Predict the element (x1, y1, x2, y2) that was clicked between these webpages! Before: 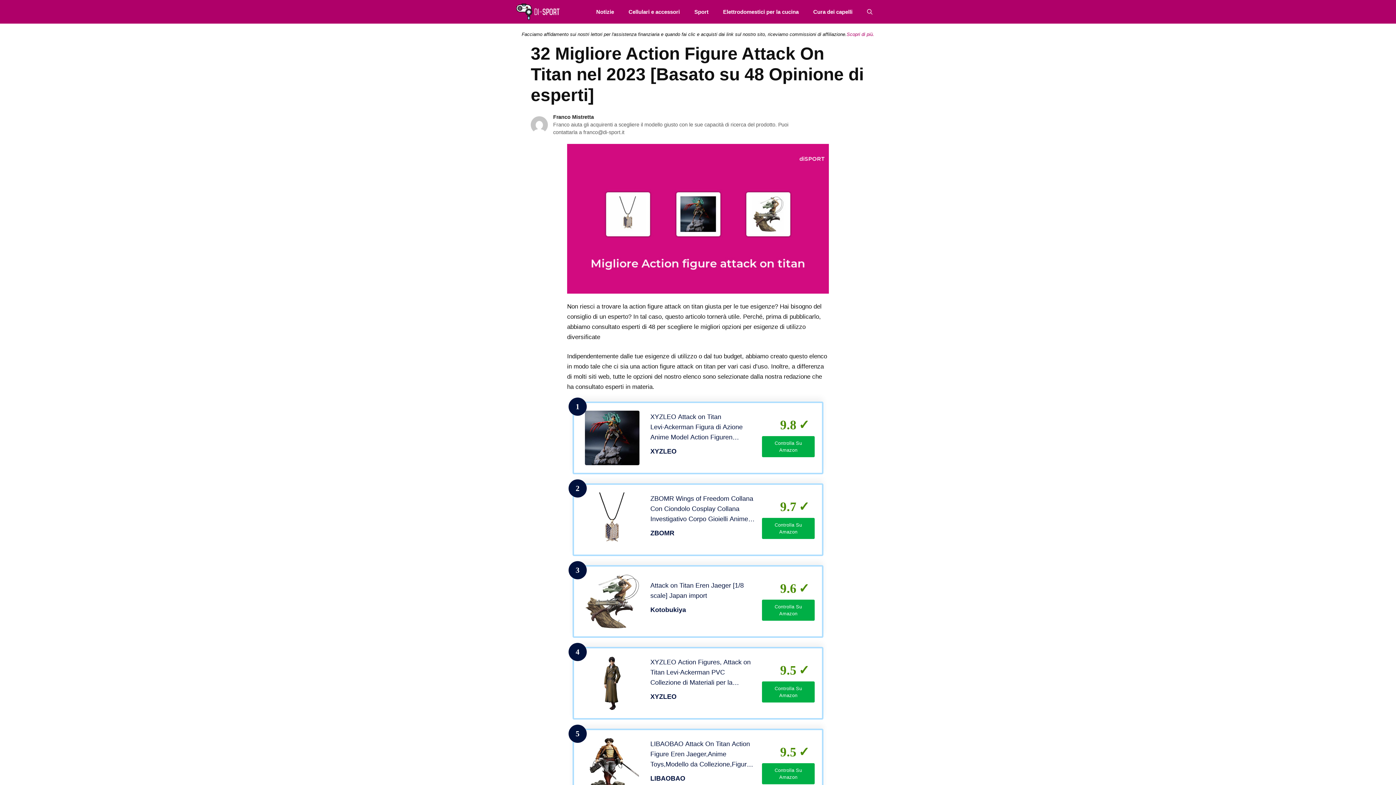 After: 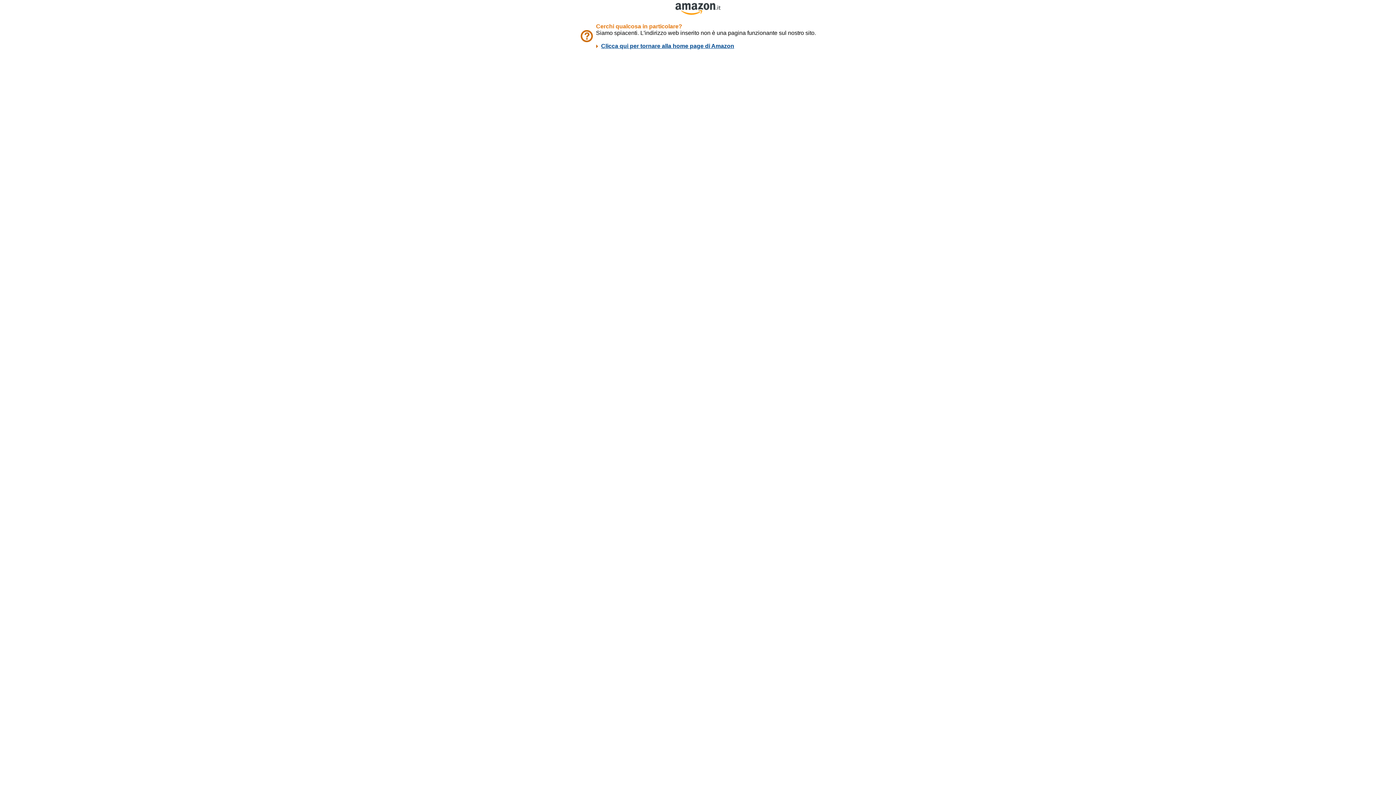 Action: bbox: (762, 763, 814, 784) label: Controlla Su Amazon